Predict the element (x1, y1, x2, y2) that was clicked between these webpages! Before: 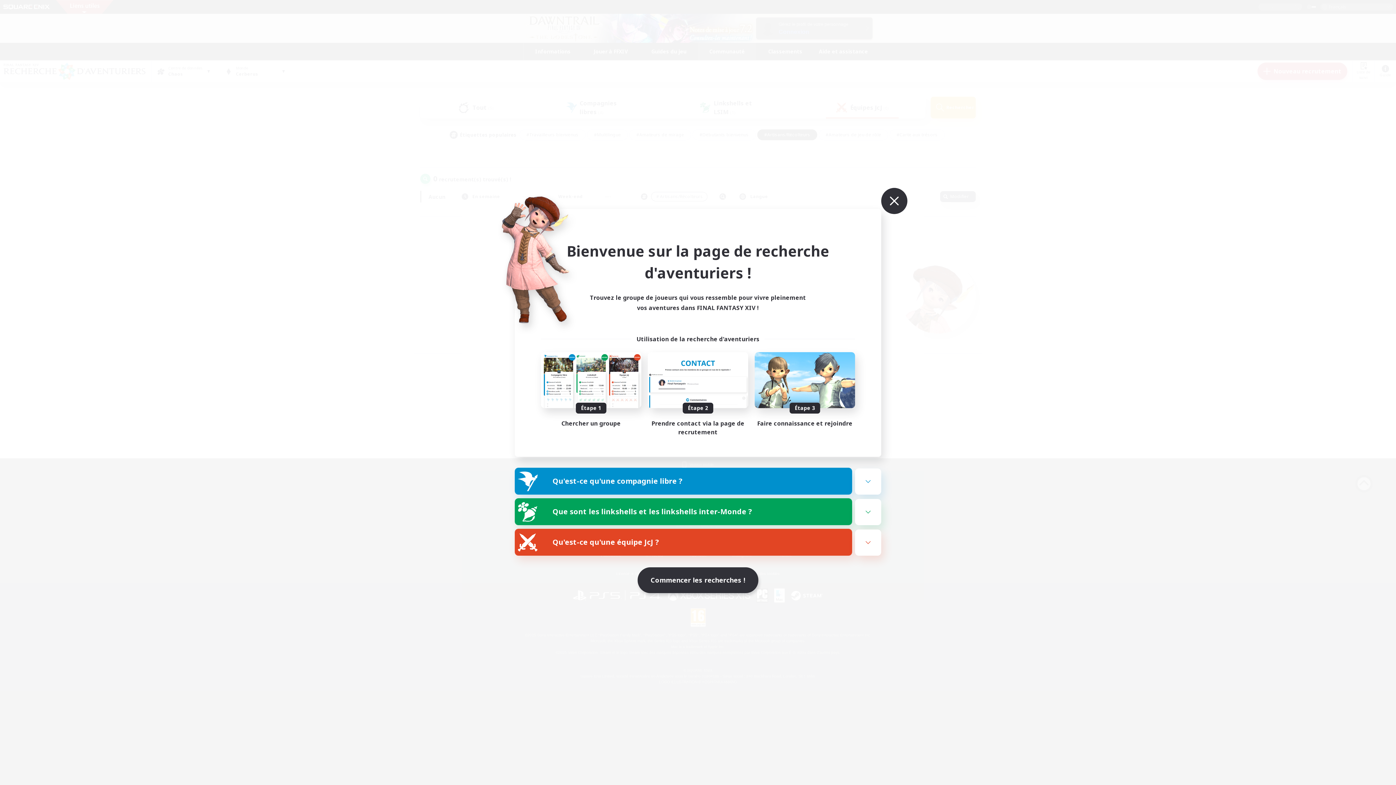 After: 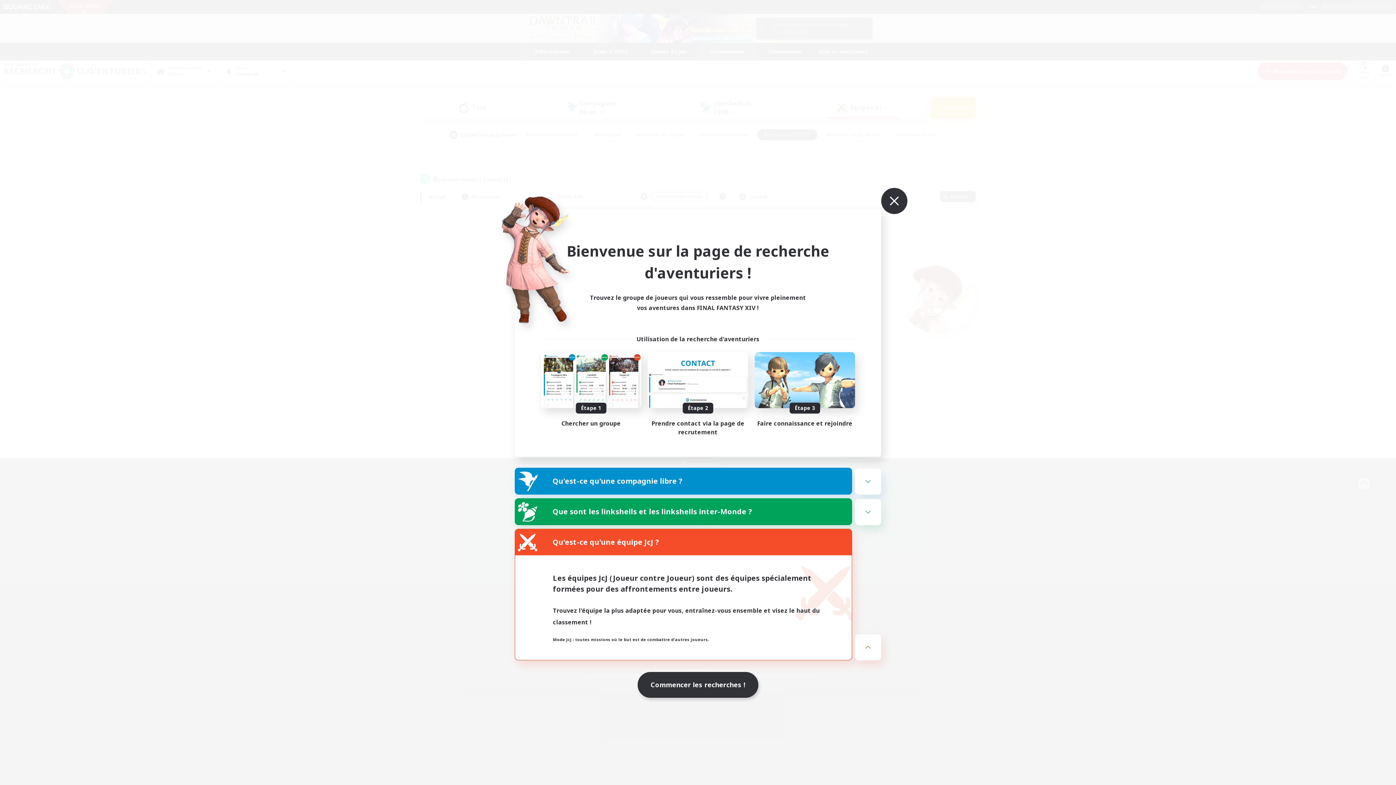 Action: bbox: (515, 529, 852, 555) label: Qu'est-ce qu'une équipe JcJ ?